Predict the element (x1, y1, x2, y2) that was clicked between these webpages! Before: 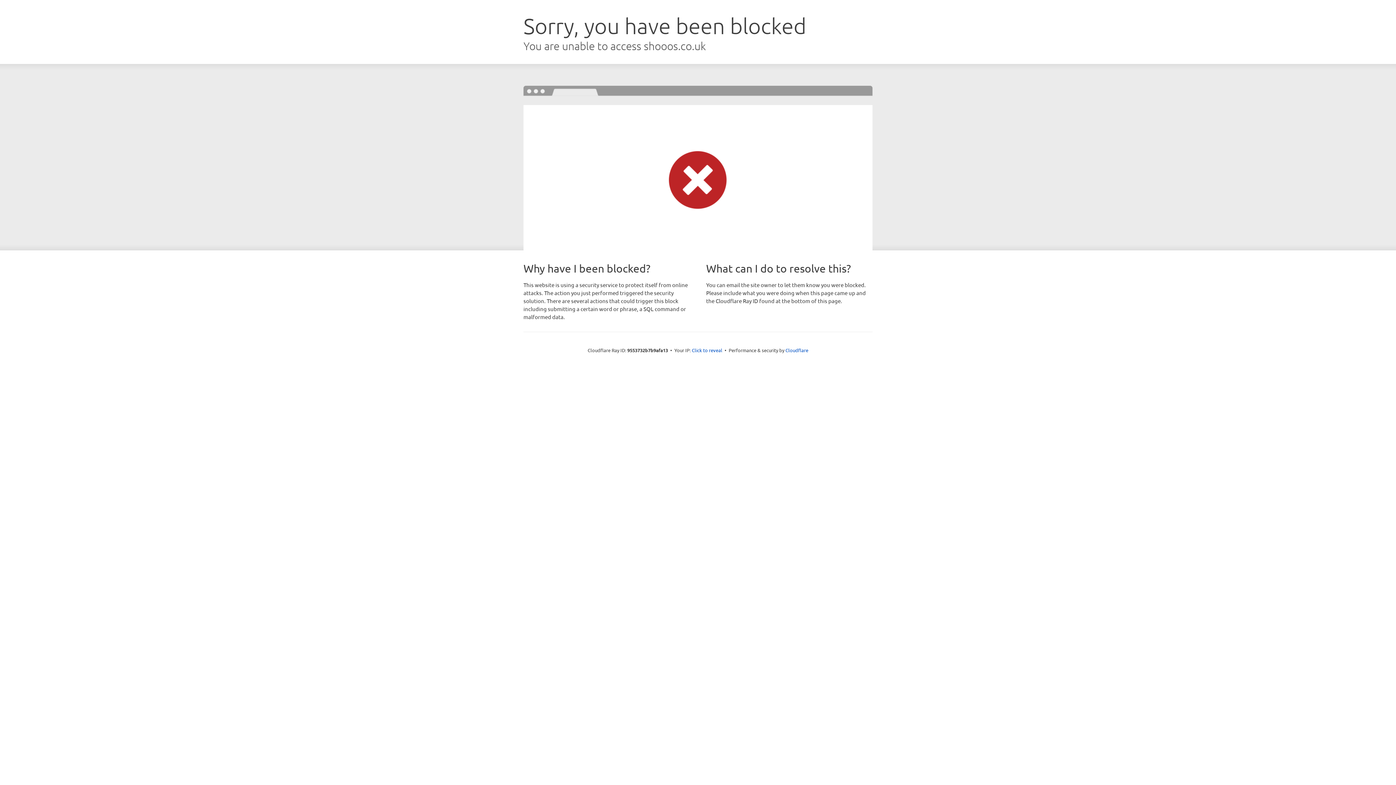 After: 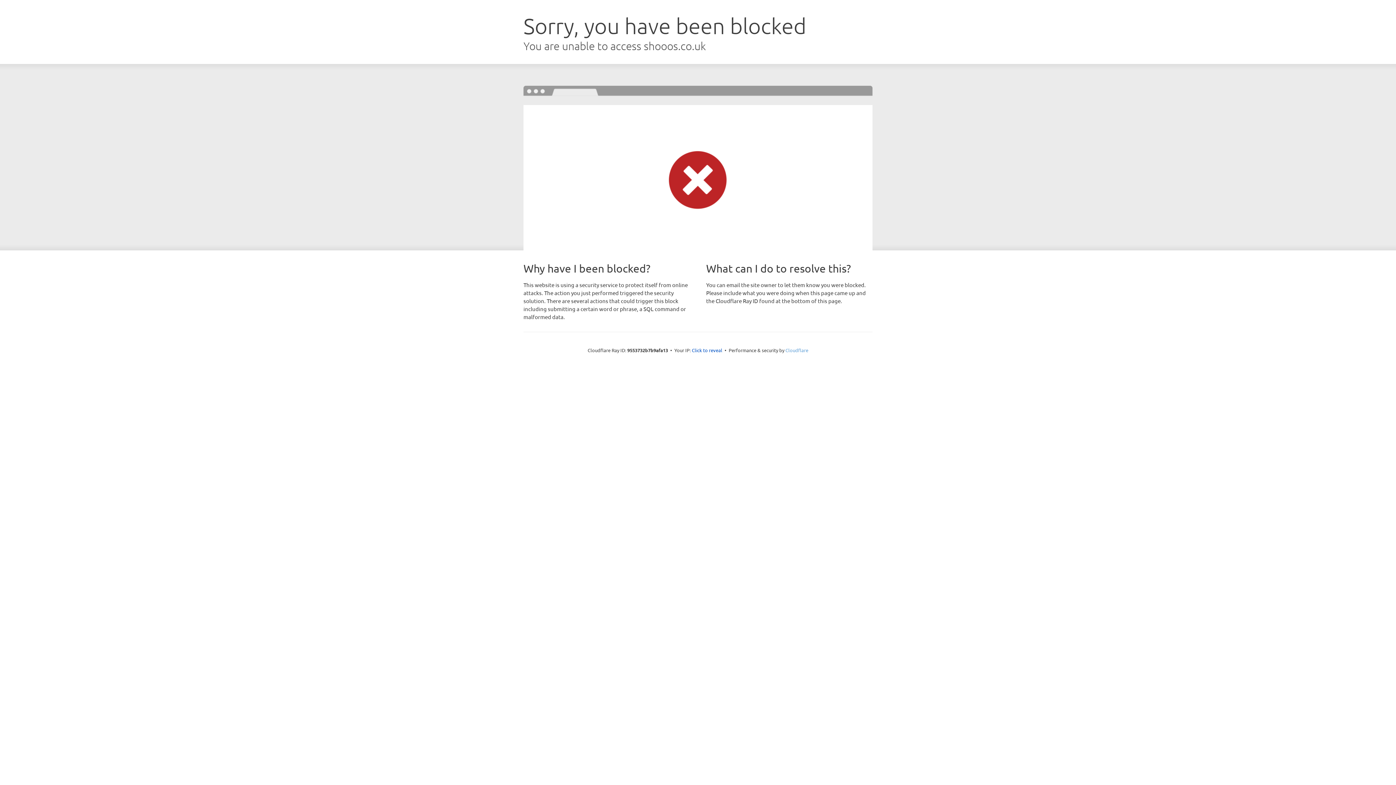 Action: bbox: (785, 347, 808, 353) label: Cloudflare